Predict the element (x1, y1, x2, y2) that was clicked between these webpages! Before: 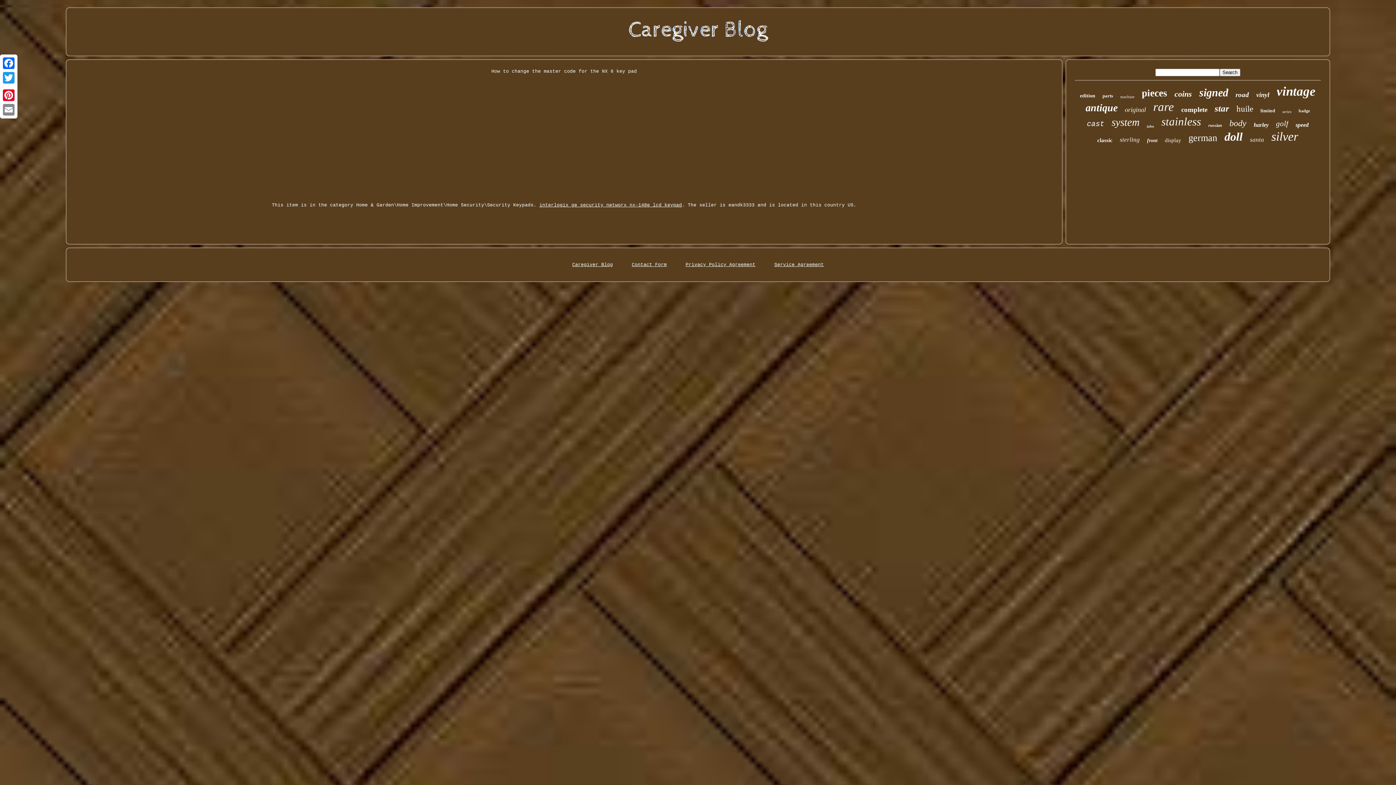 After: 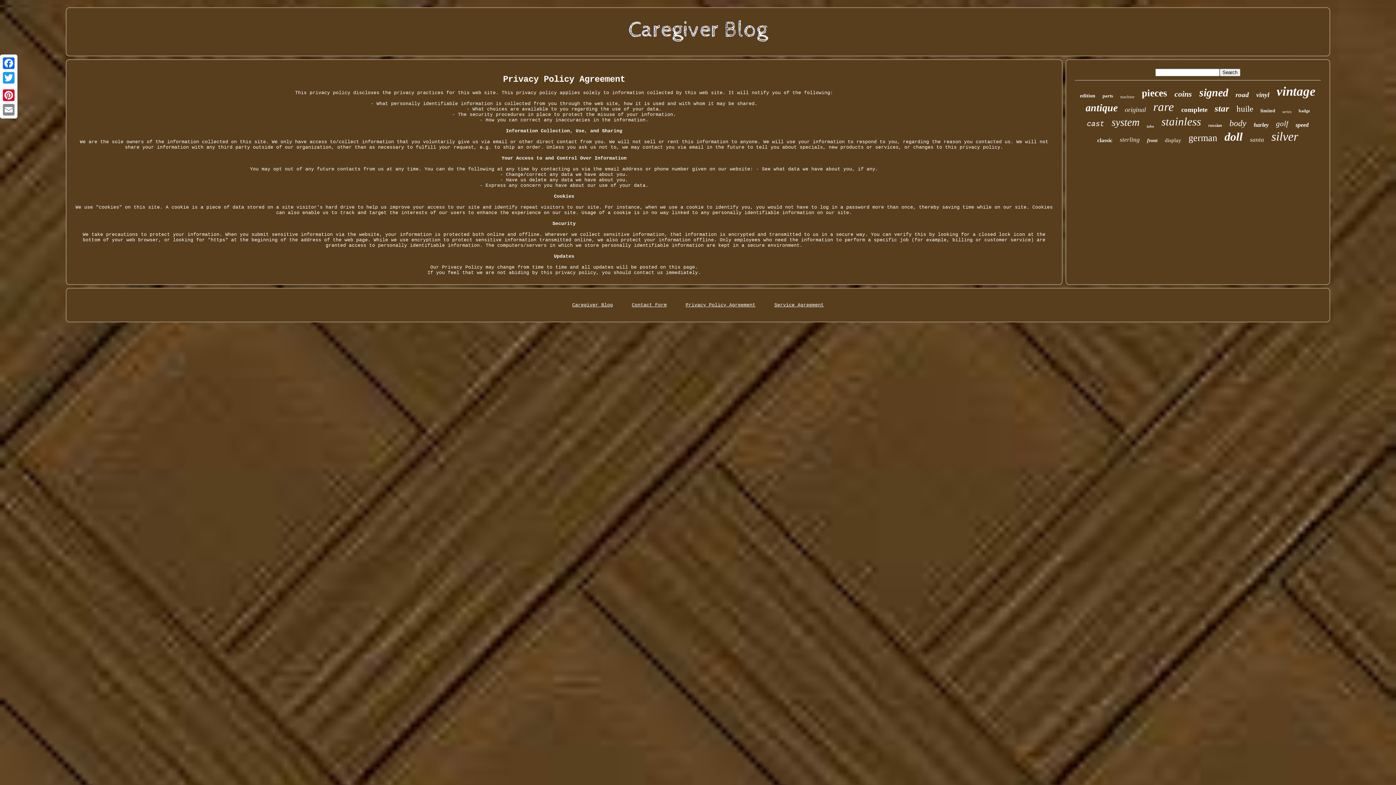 Action: bbox: (685, 262, 755, 267) label: Privacy Policy Agreement